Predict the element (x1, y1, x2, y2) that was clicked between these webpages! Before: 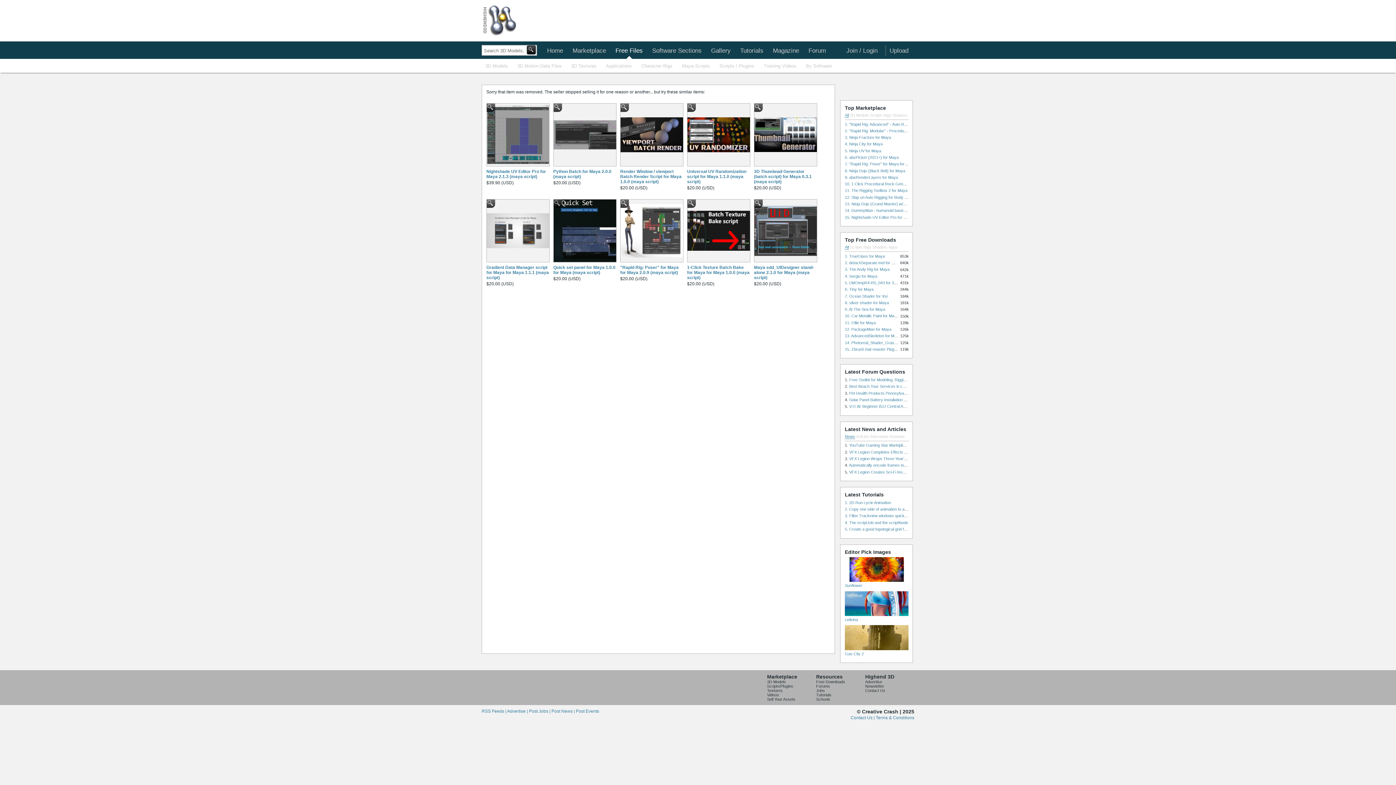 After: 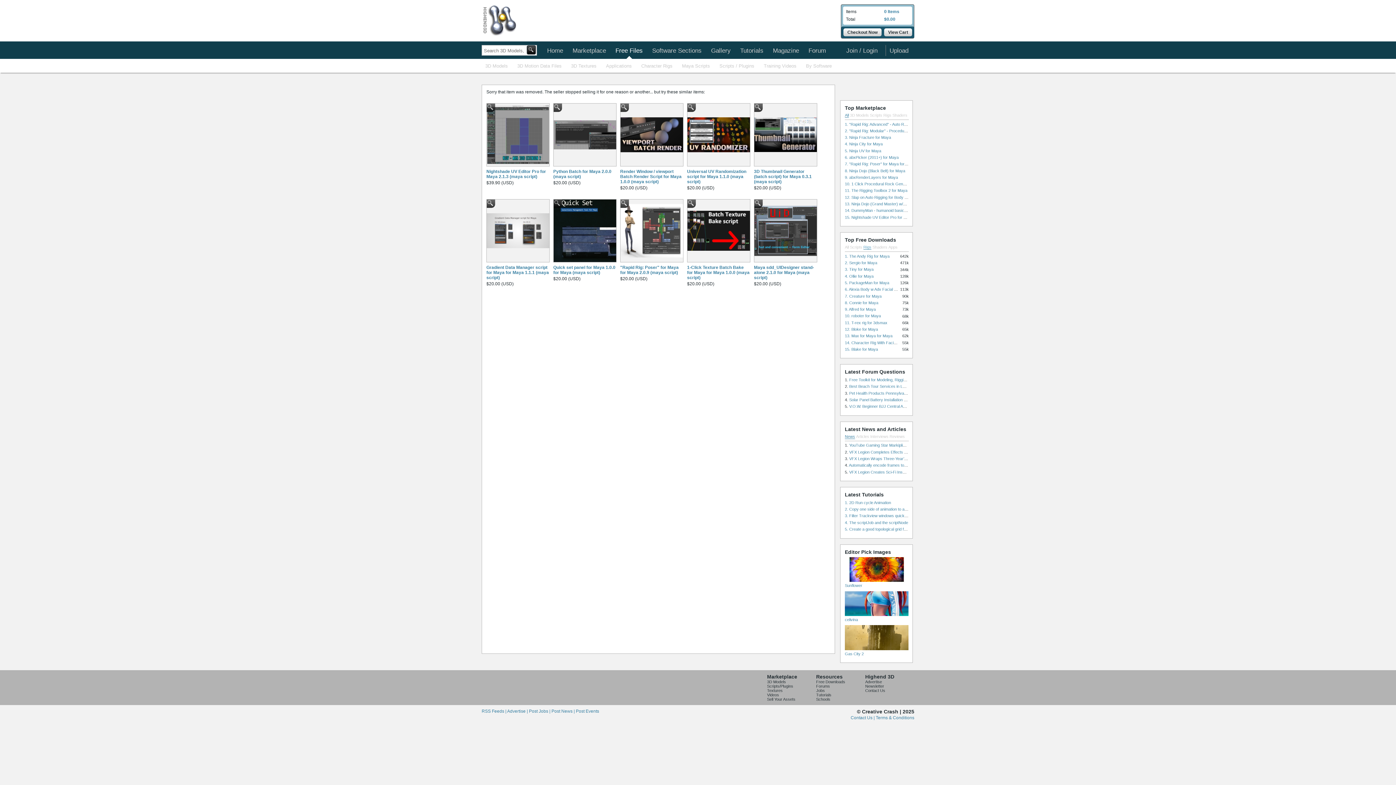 Action: label: Rigs bbox: (863, 245, 871, 249)